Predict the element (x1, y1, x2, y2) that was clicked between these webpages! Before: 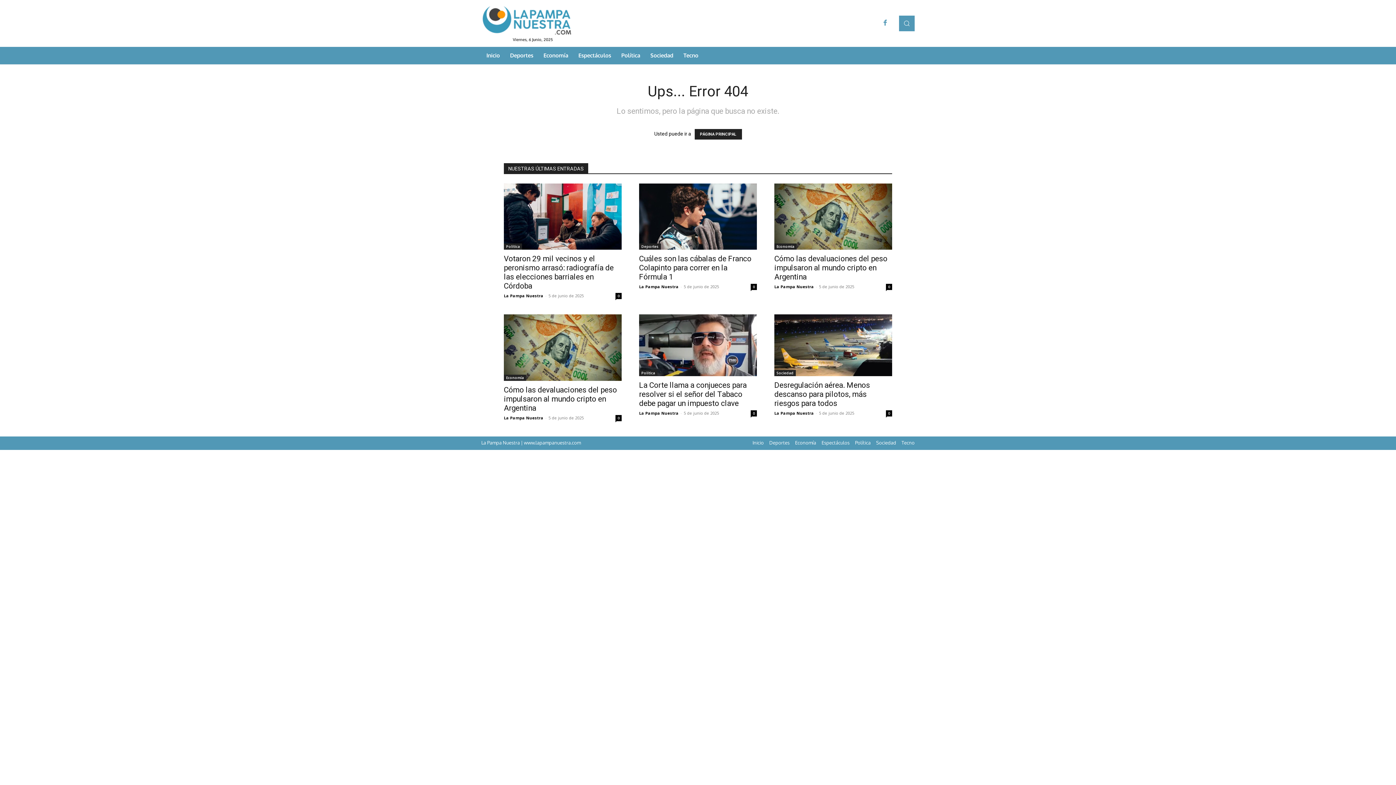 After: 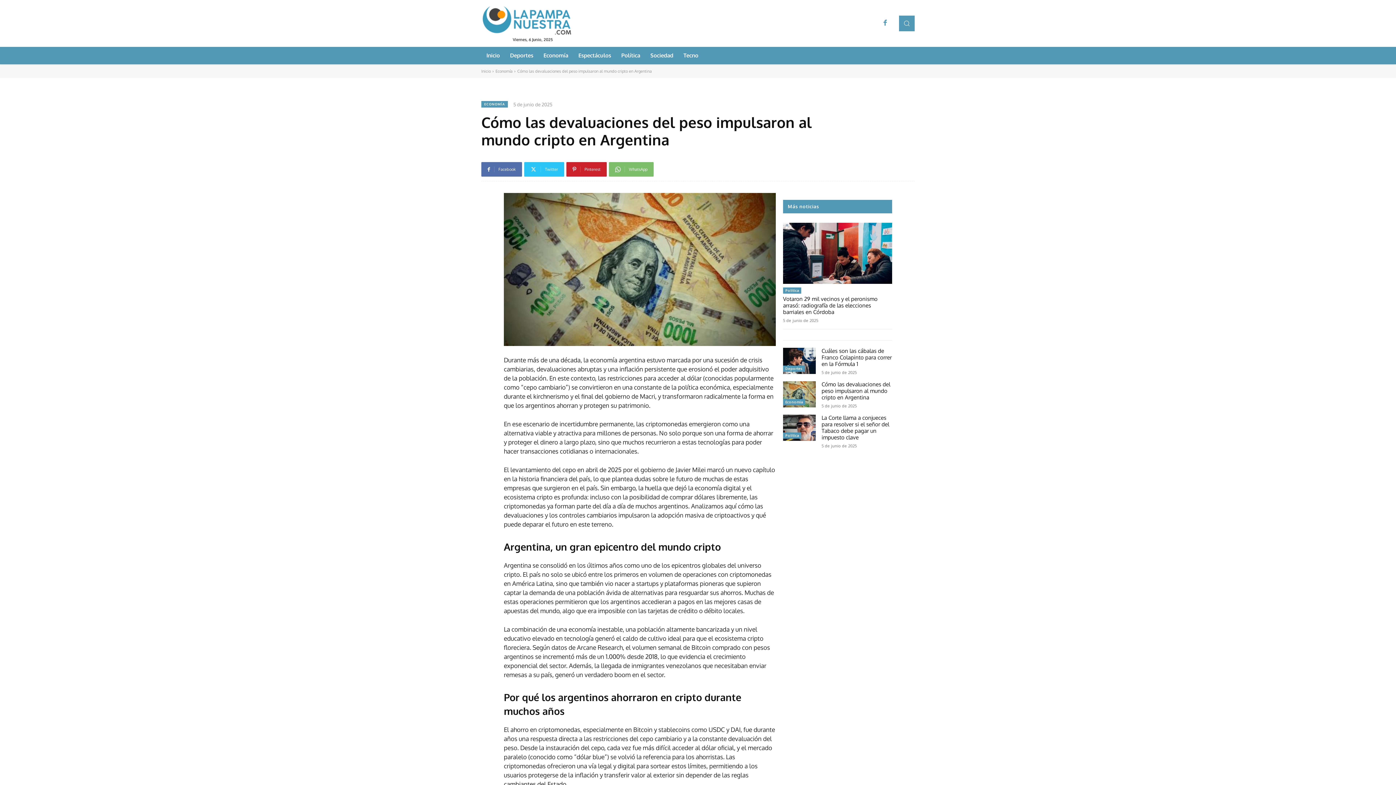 Action: label: Cómo las devaluaciones del peso impulsaron al mundo cripto en Argentina bbox: (504, 385, 617, 412)